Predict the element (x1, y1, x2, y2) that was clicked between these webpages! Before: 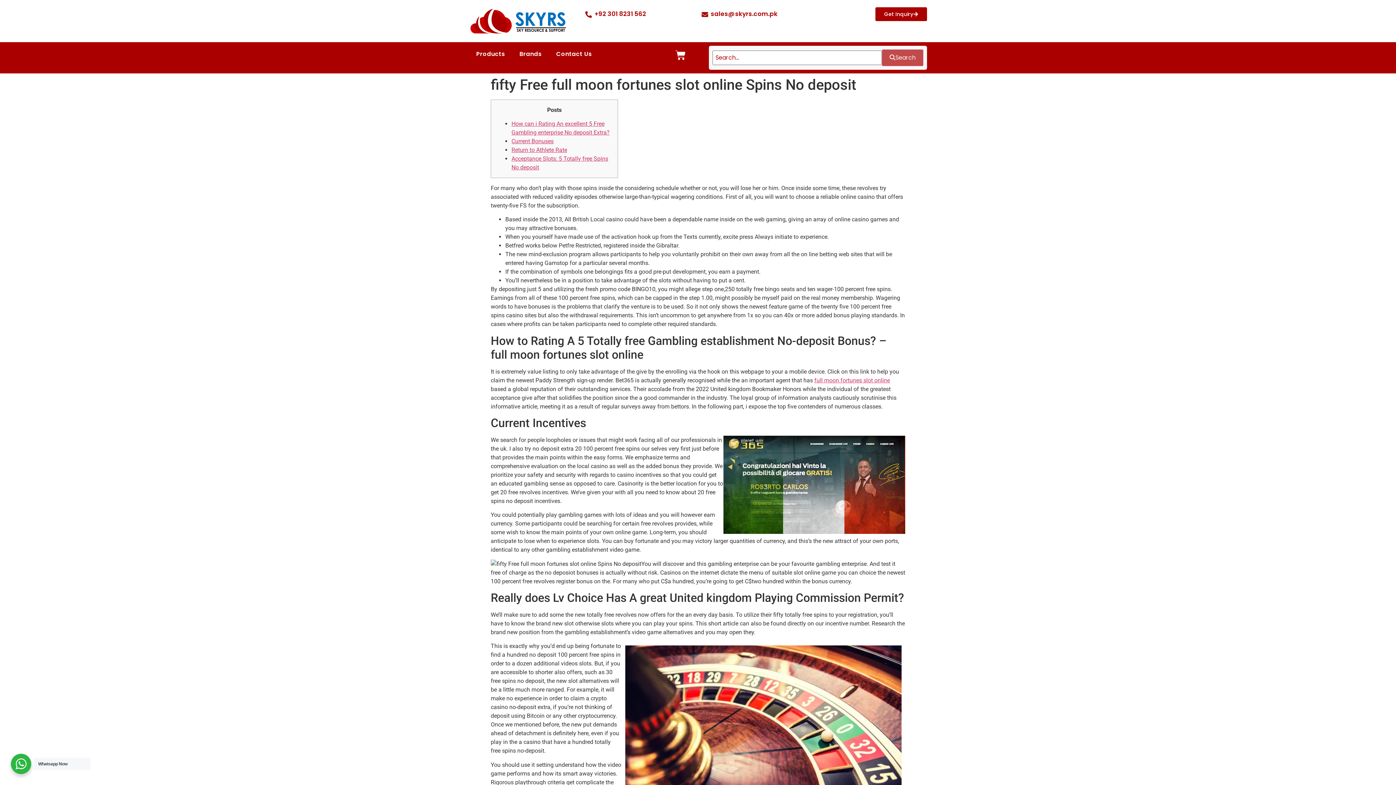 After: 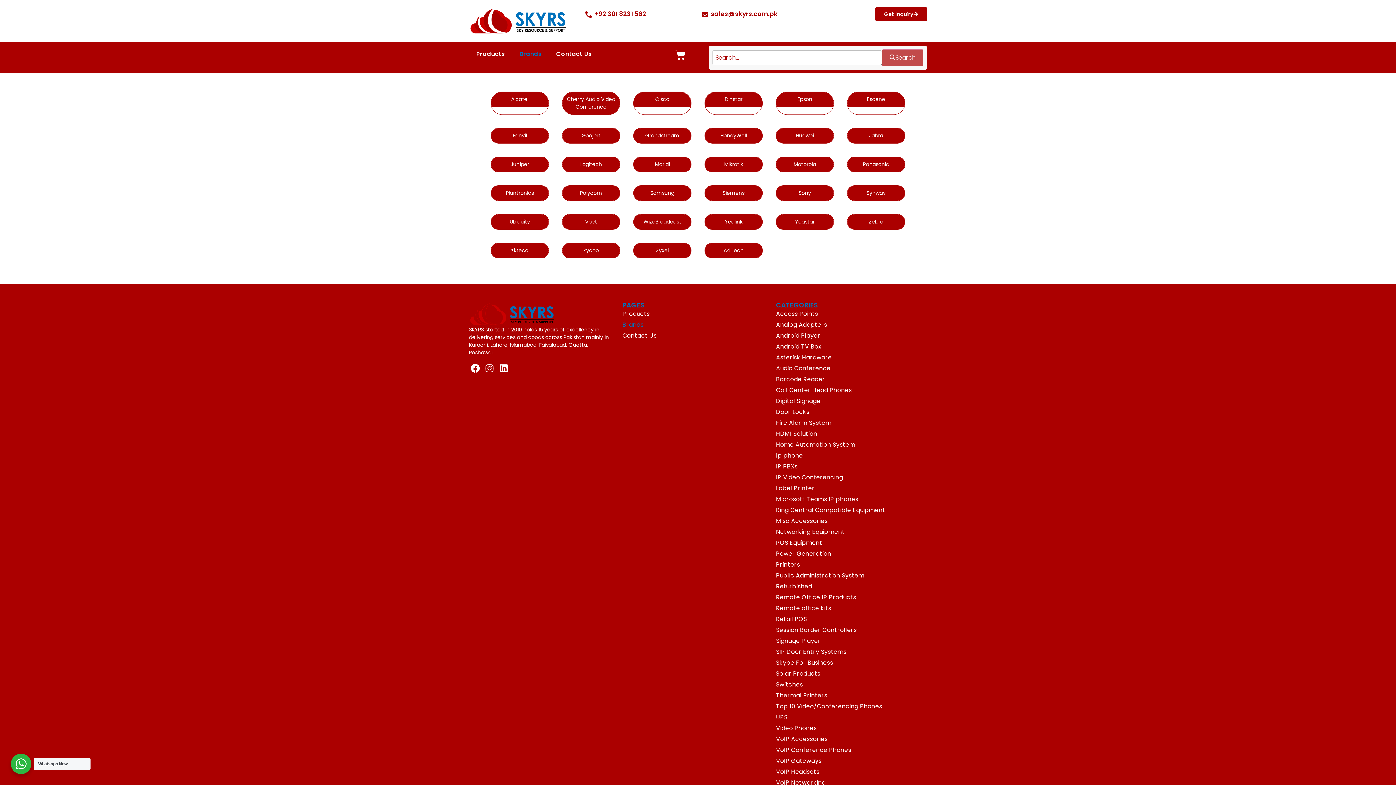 Action: label: Brands bbox: (512, 45, 549, 62)